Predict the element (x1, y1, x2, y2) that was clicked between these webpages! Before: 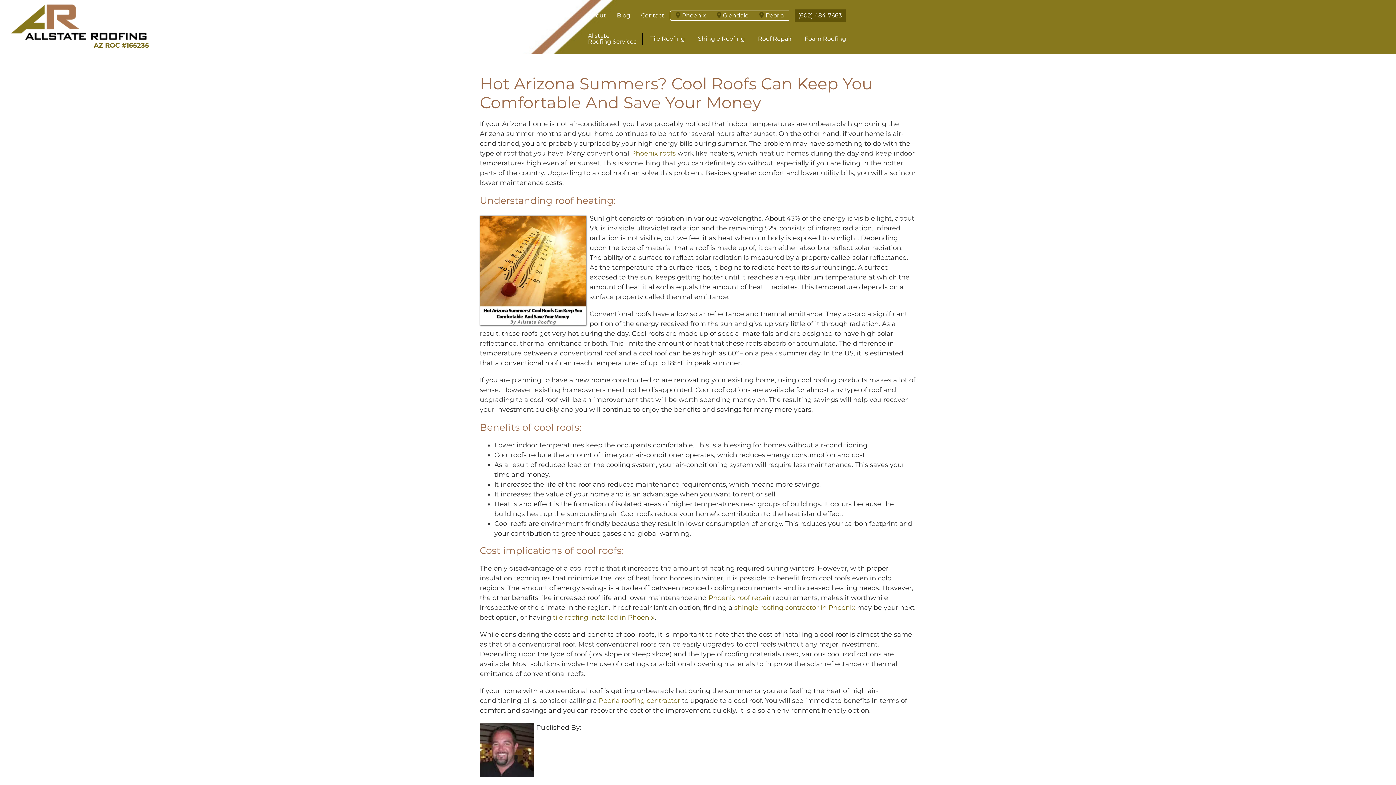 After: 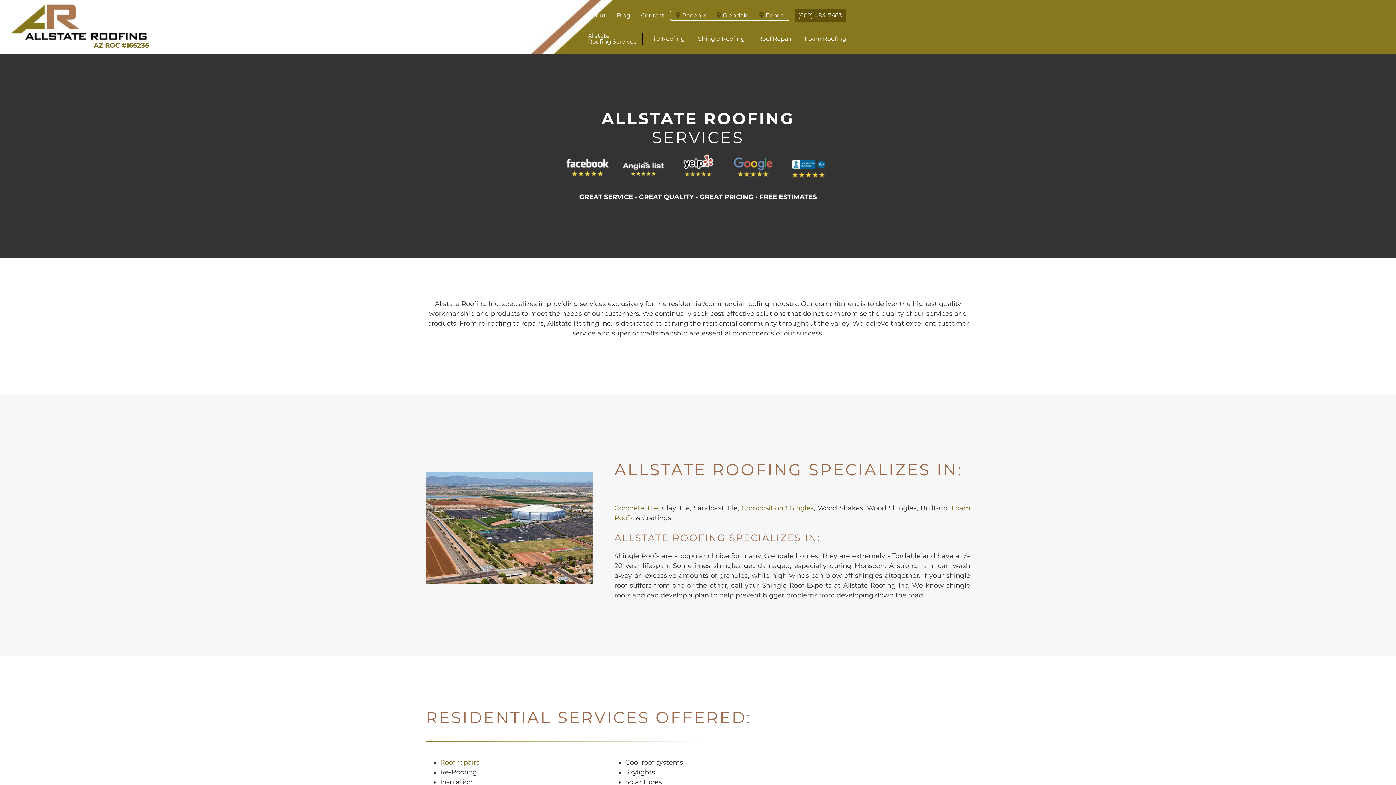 Action: bbox: (588, 32, 636, 44) label: Allstate
Roofing Services